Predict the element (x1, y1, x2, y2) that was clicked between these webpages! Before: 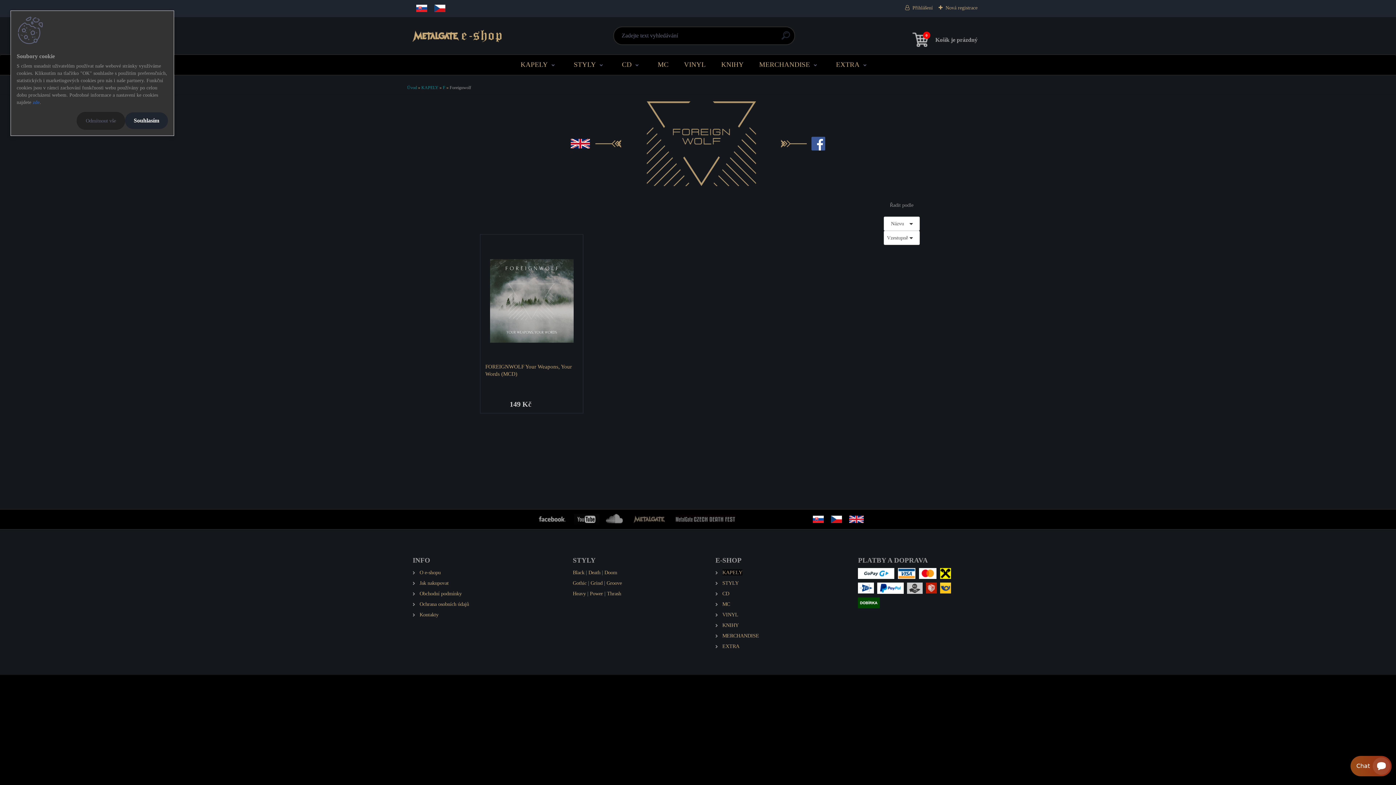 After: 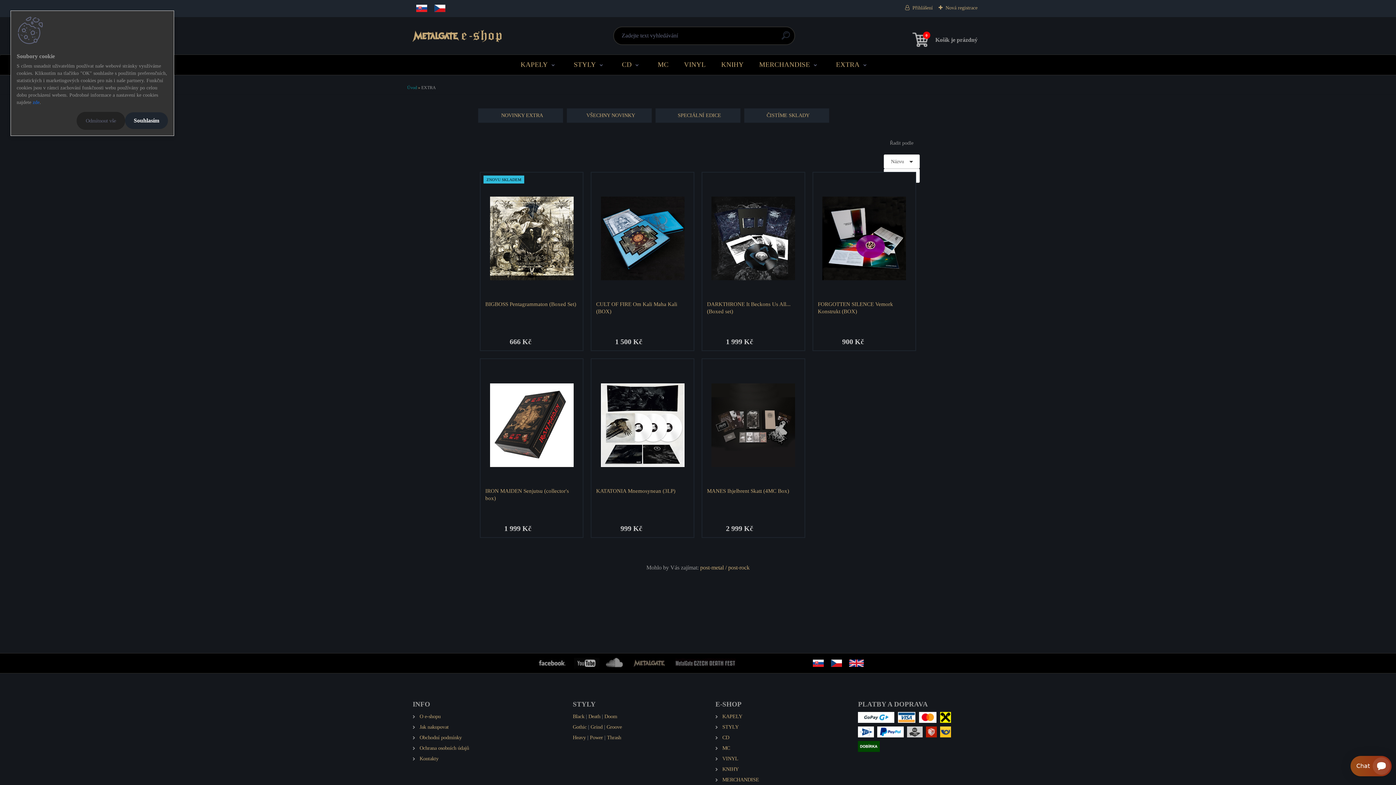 Action: label: EXTRA bbox: (829, 55, 877, 74)